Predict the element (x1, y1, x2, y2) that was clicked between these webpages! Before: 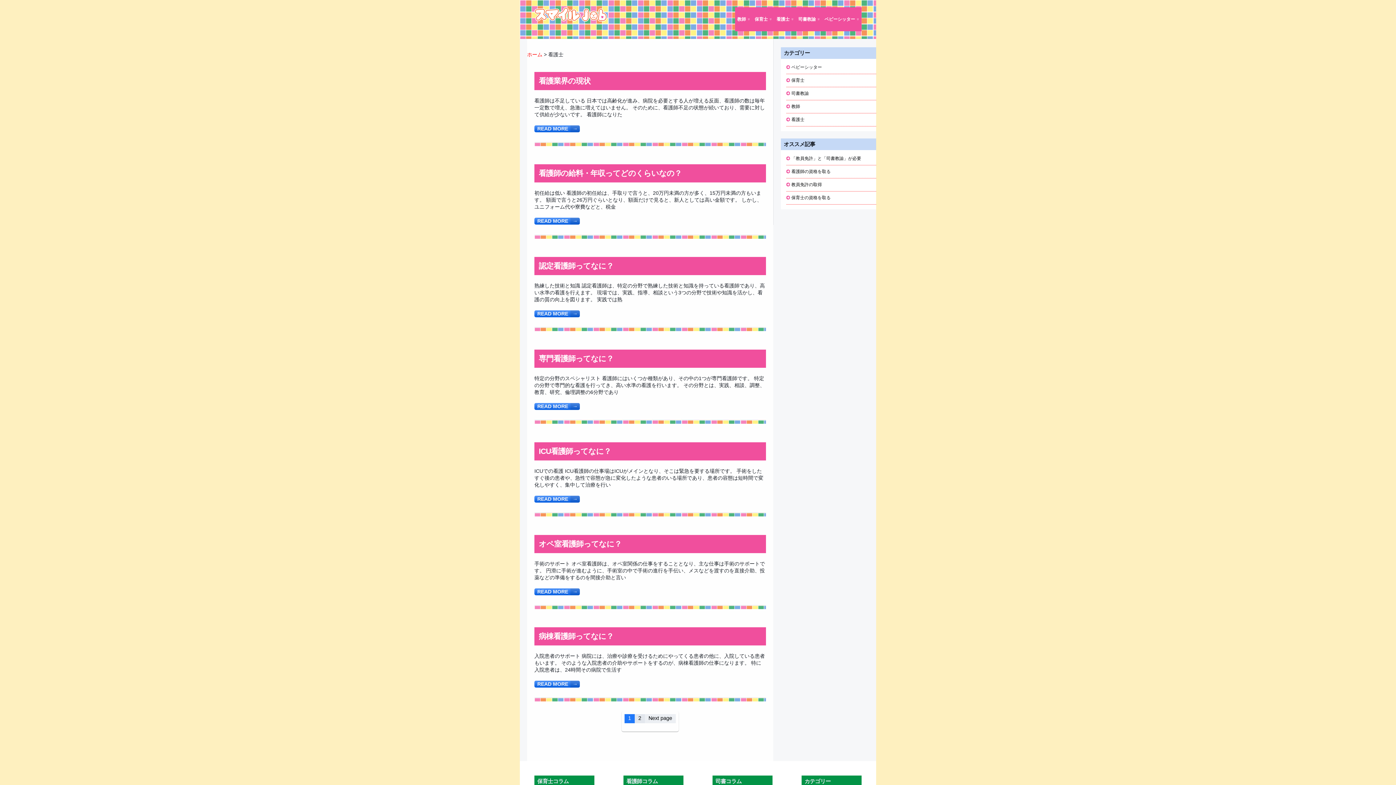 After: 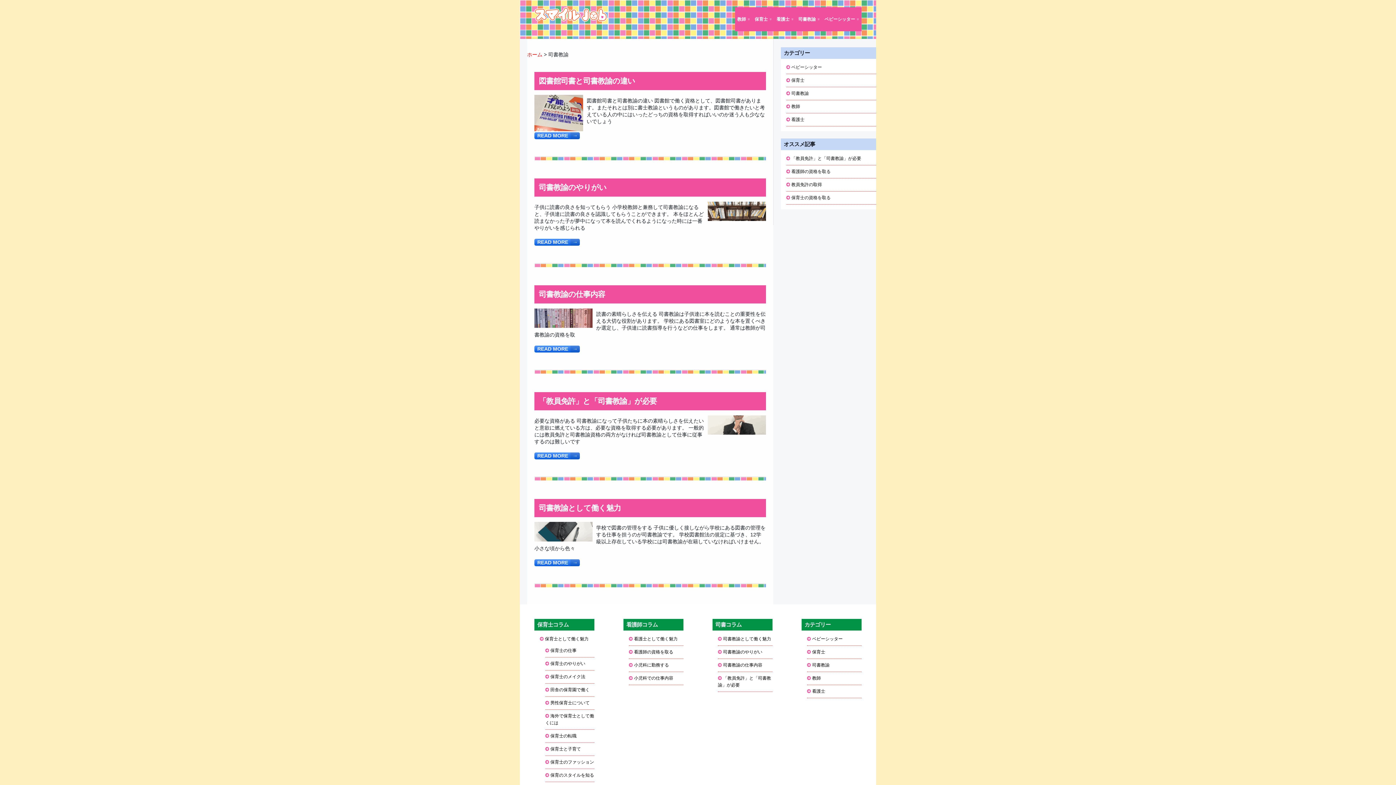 Action: label: 司書教諭 bbox: (786, 90, 876, 96)